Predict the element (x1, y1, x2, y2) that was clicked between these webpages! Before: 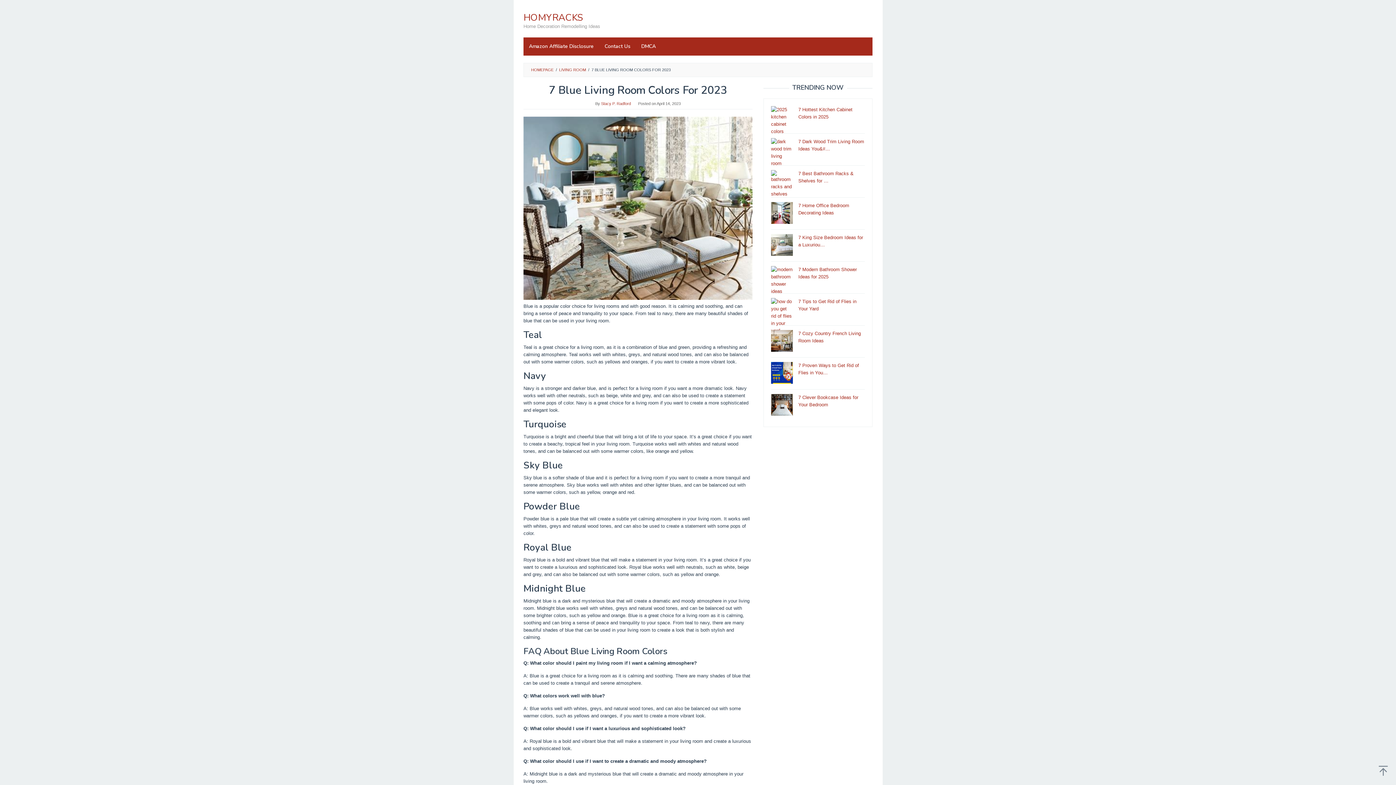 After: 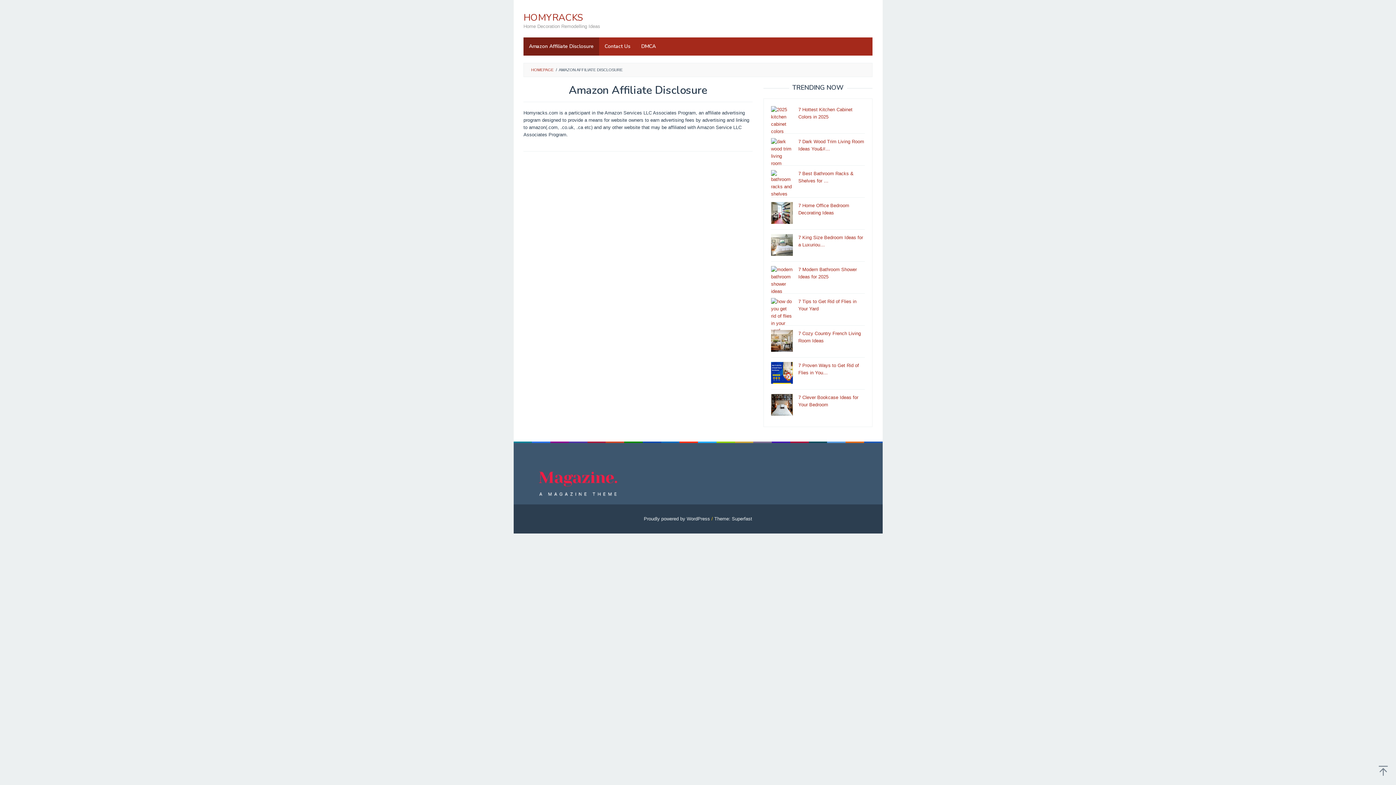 Action: label: Amazon Affiliate Disclosure bbox: (523, 37, 599, 55)